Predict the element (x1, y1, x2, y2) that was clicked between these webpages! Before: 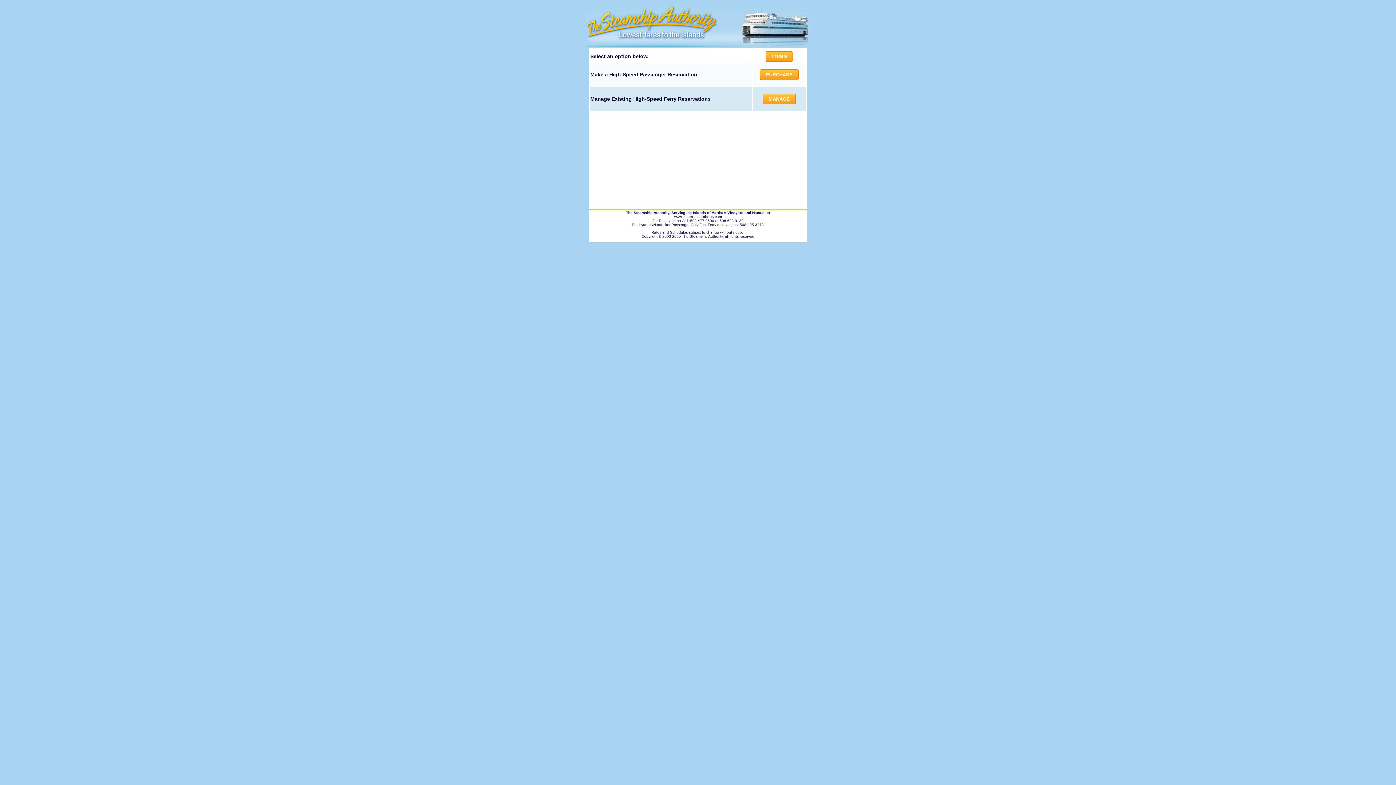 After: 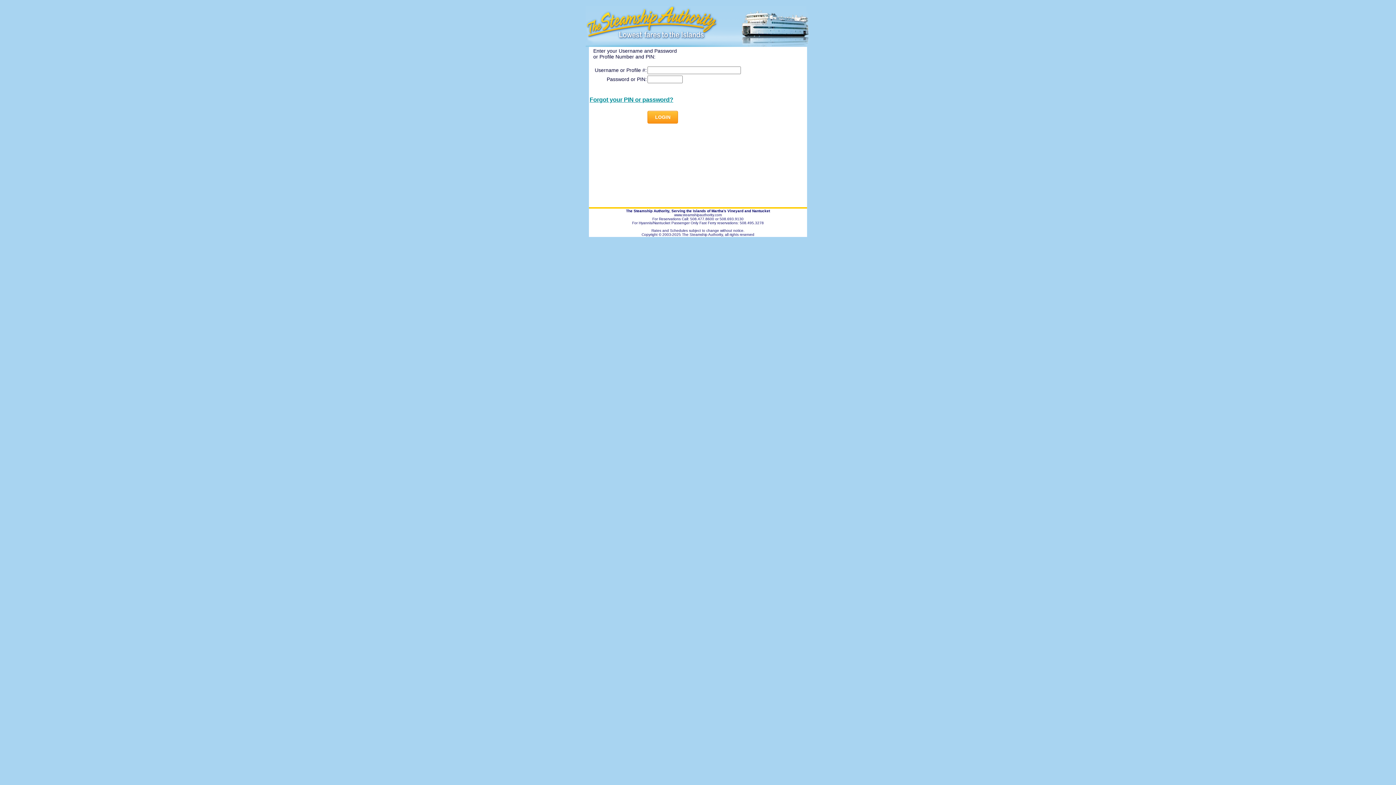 Action: bbox: (765, 51, 792, 61) label: LOGIN